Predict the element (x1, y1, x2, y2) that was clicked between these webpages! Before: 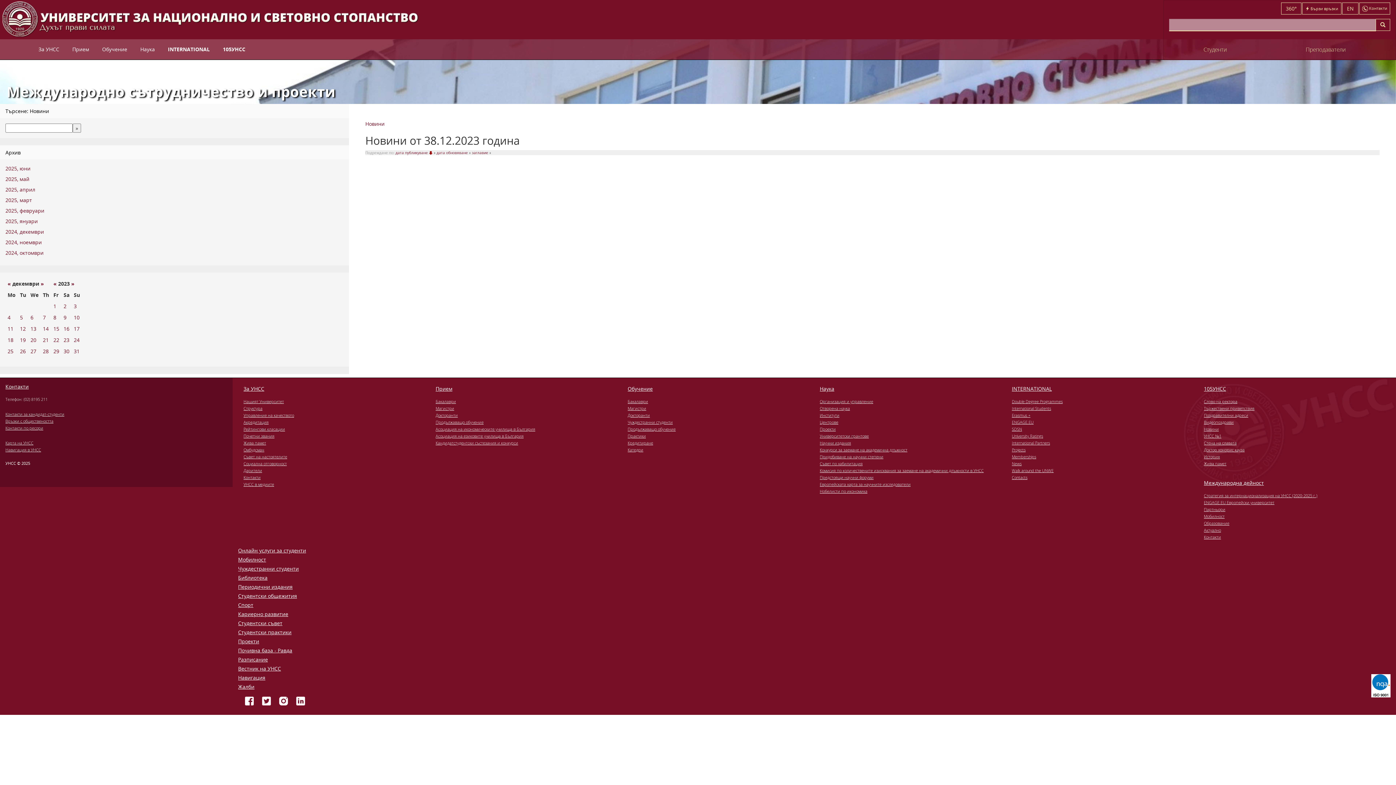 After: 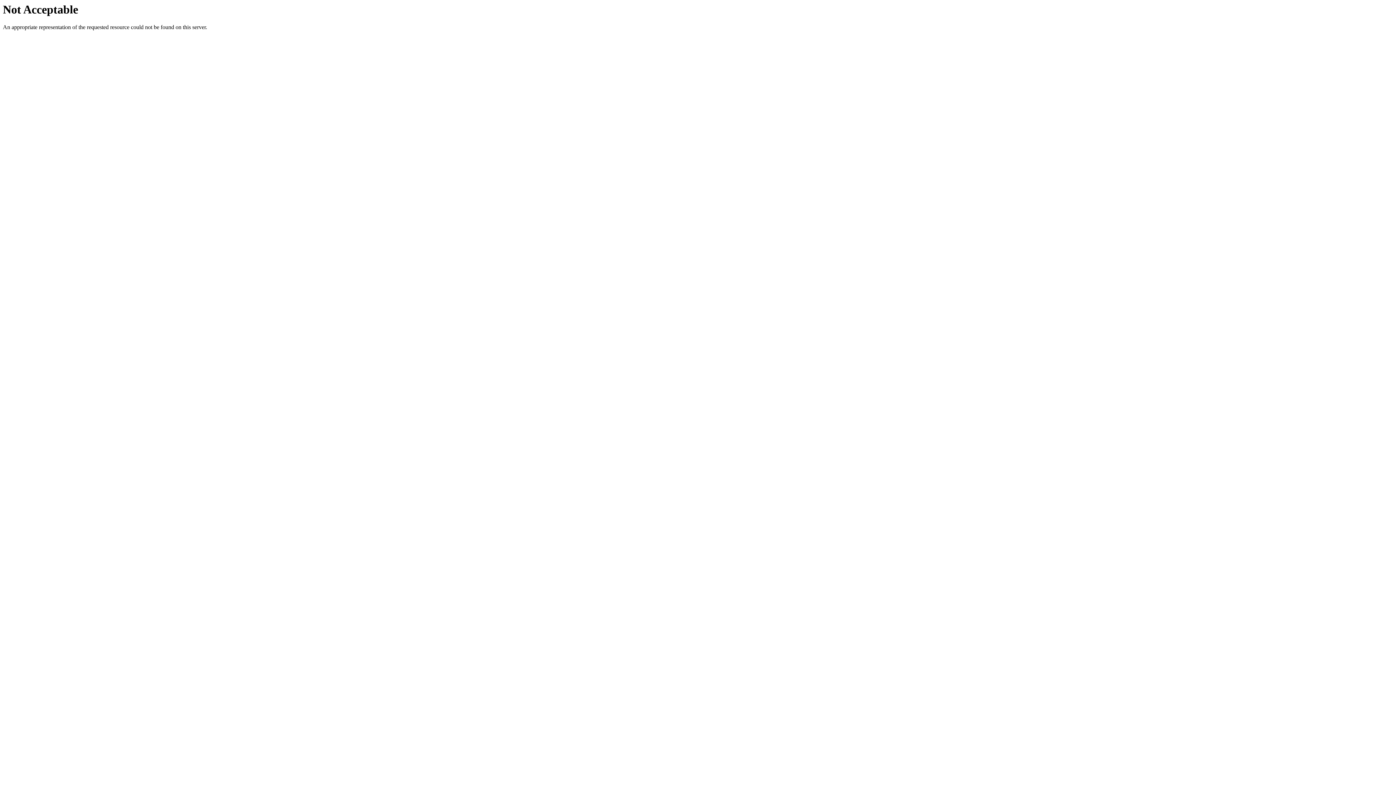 Action: bbox: (1012, 419, 1193, 425) label: ENGAGE.EU